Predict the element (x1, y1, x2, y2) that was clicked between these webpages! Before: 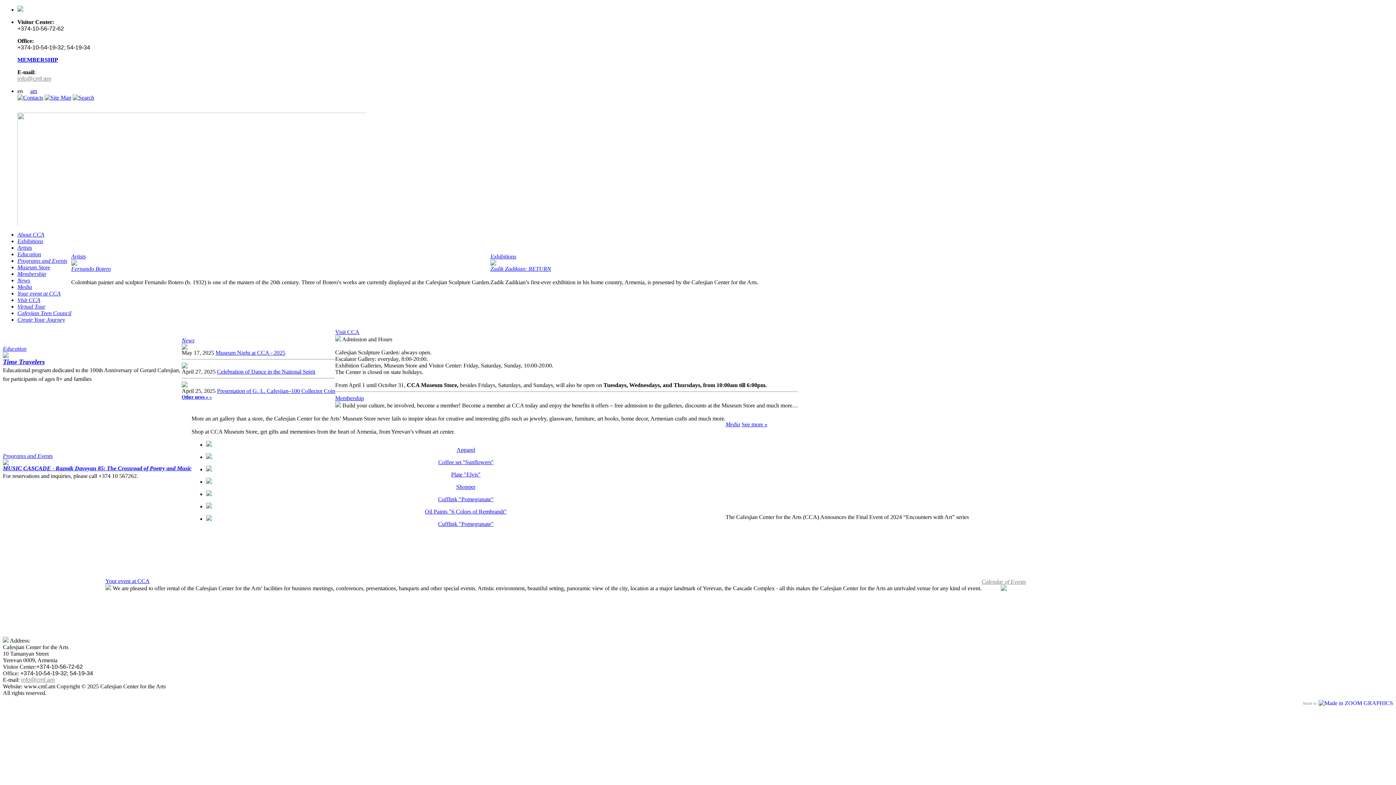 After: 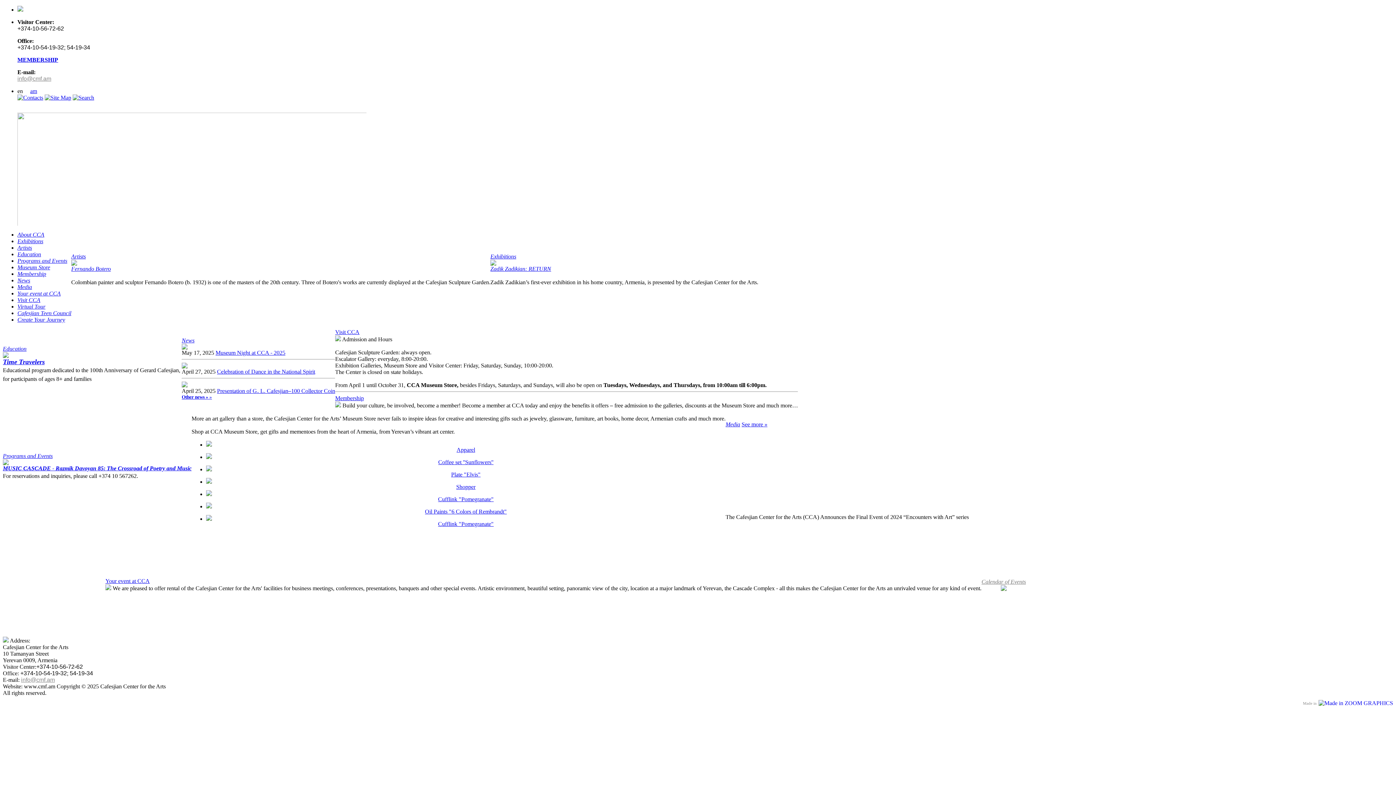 Action: label: Cufflink "Pomegranate" bbox: (438, 521, 493, 527)